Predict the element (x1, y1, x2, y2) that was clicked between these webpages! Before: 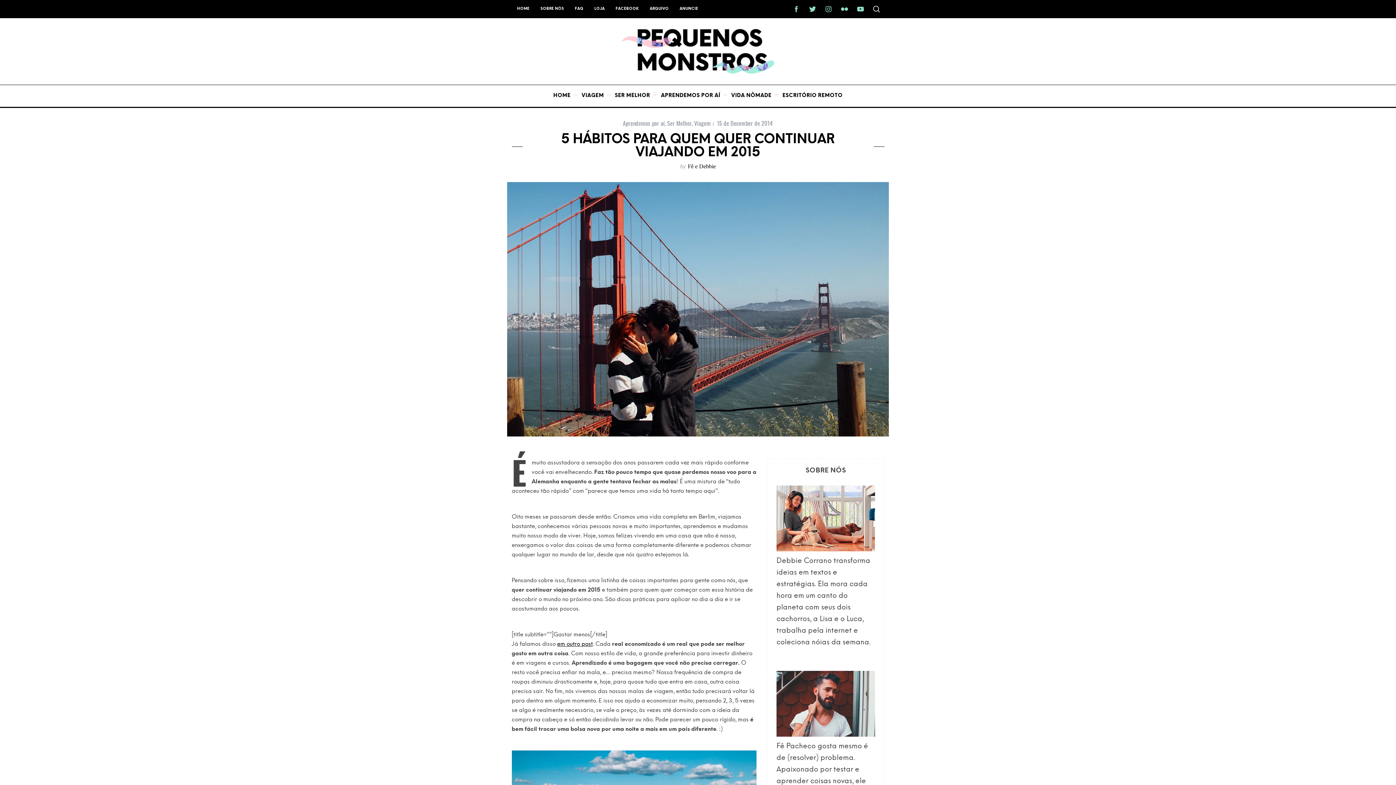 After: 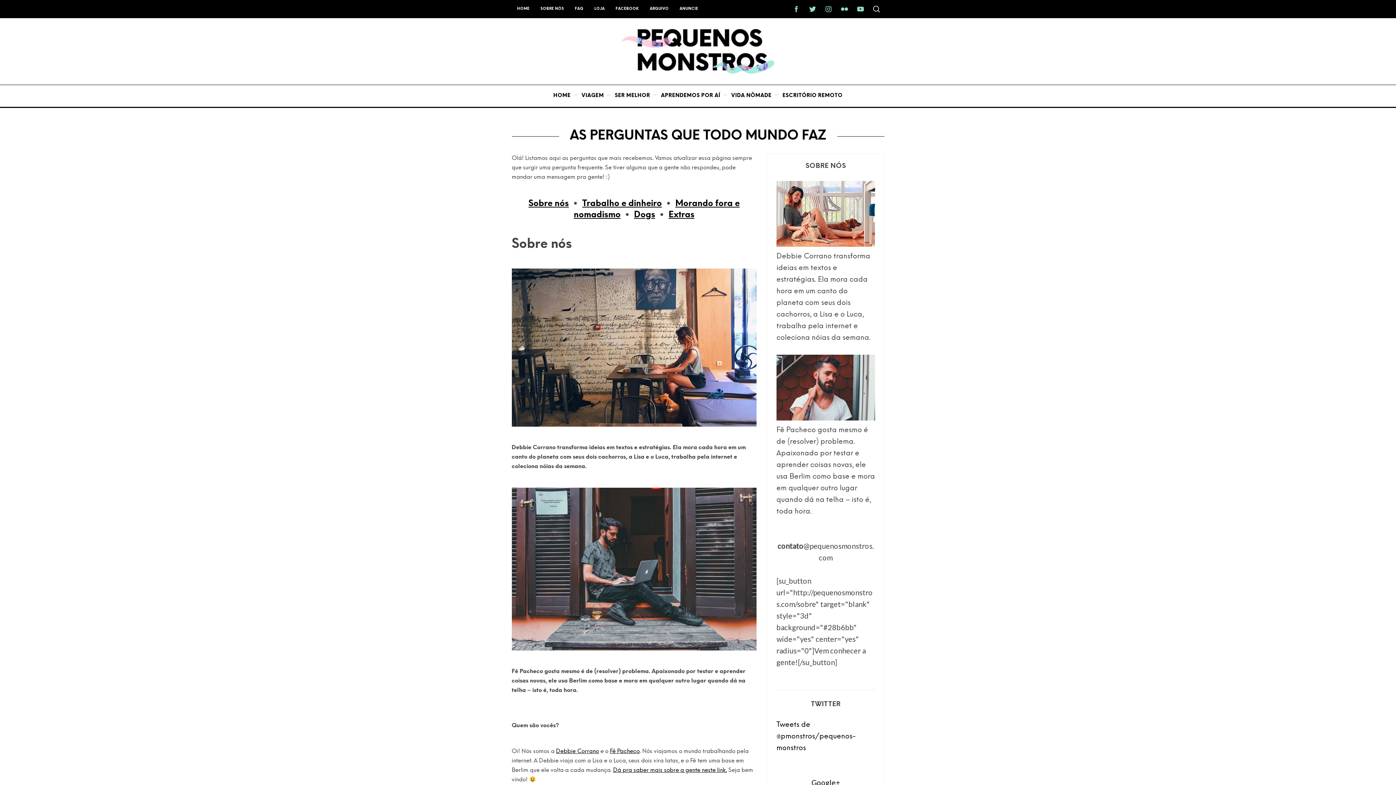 Action: label: FAQ bbox: (569, 0, 589, 18)